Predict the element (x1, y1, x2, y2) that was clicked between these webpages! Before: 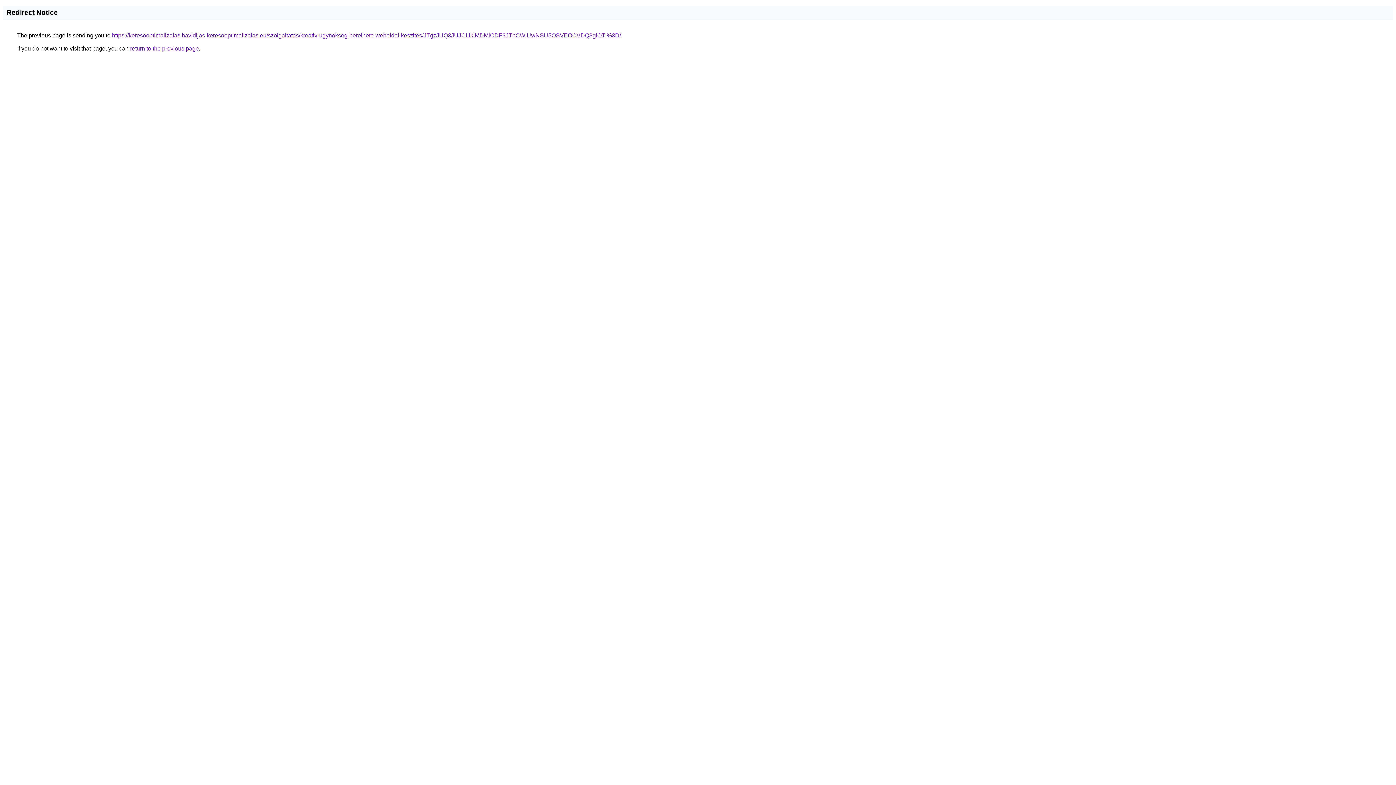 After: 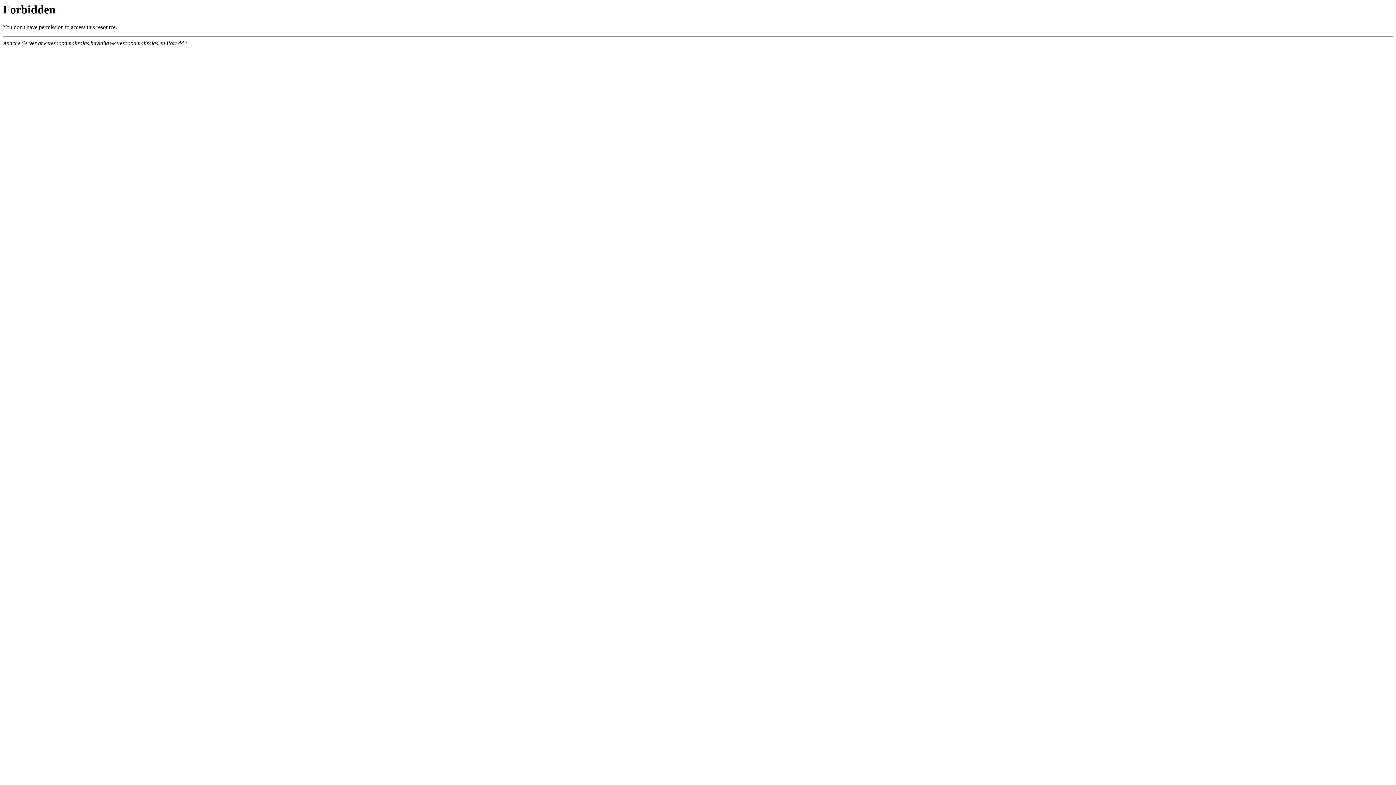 Action: label: https://keresooptimalizalas.havidijas-keresooptimalizalas.eu/szolgaltatas/kreativ-ugynokseg-berelheto-weboldal-keszites/JTgzJUQ3JUJCLlklMDMlODF3JThCWiUwNSU5OSVEOCVDQ3glOTI%3D/ bbox: (112, 32, 621, 38)